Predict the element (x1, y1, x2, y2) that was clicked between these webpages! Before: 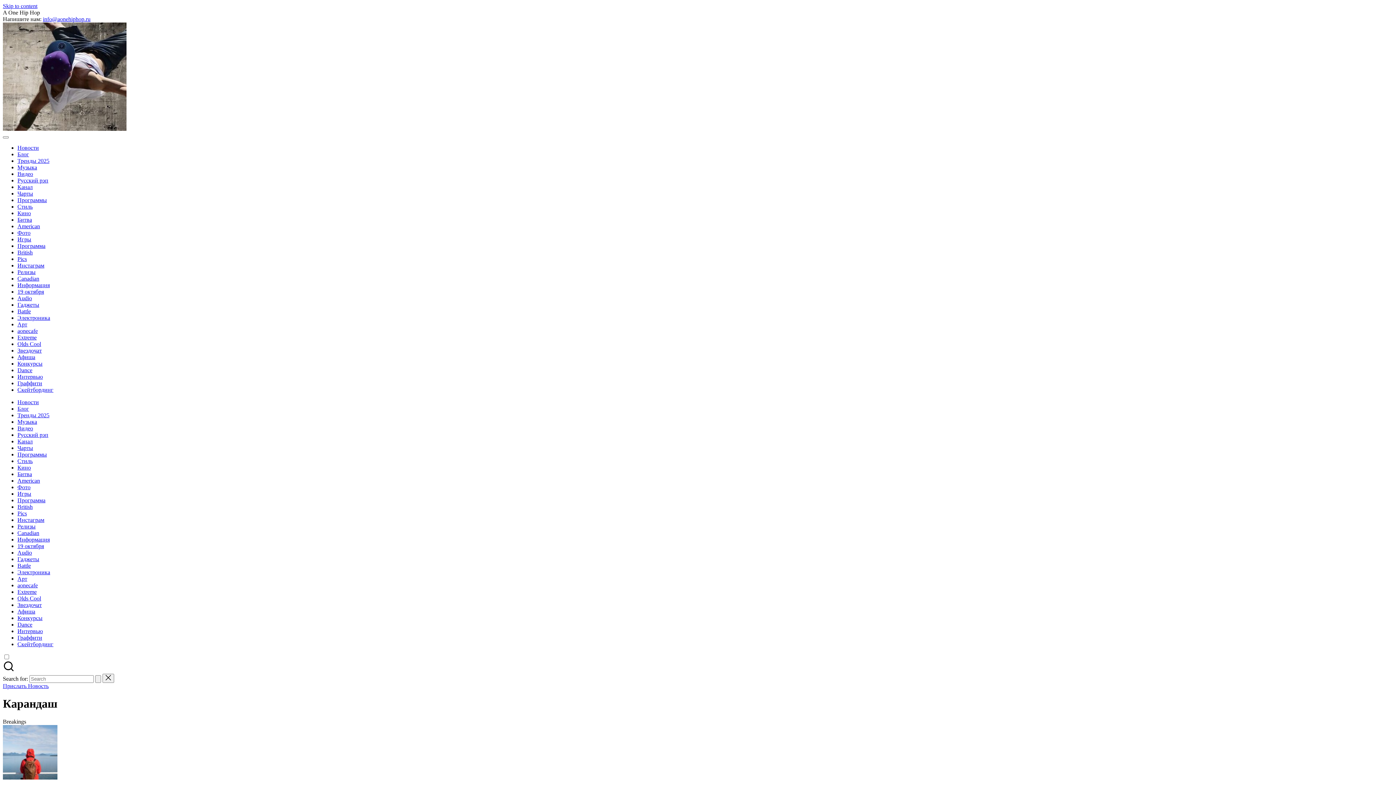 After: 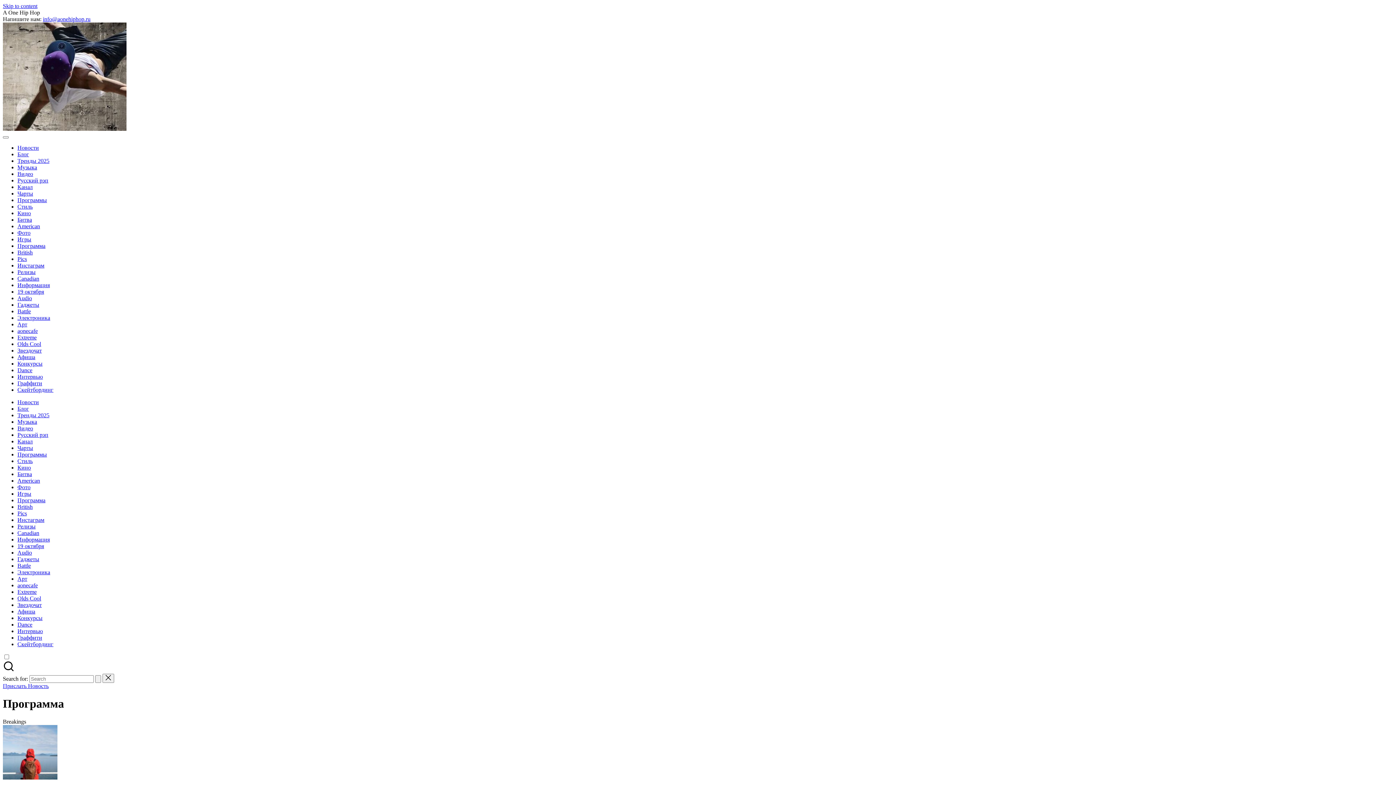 Action: label: Программа bbox: (17, 242, 45, 249)